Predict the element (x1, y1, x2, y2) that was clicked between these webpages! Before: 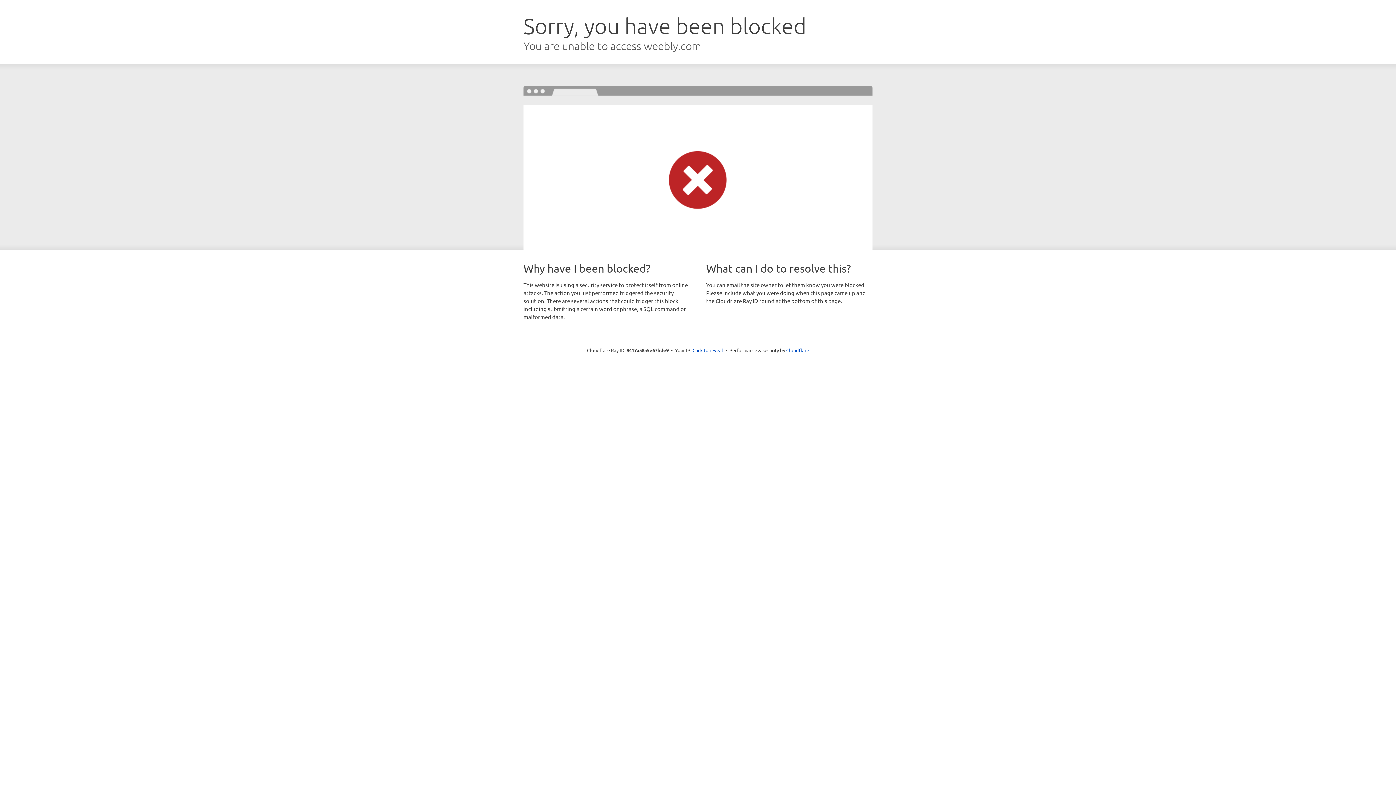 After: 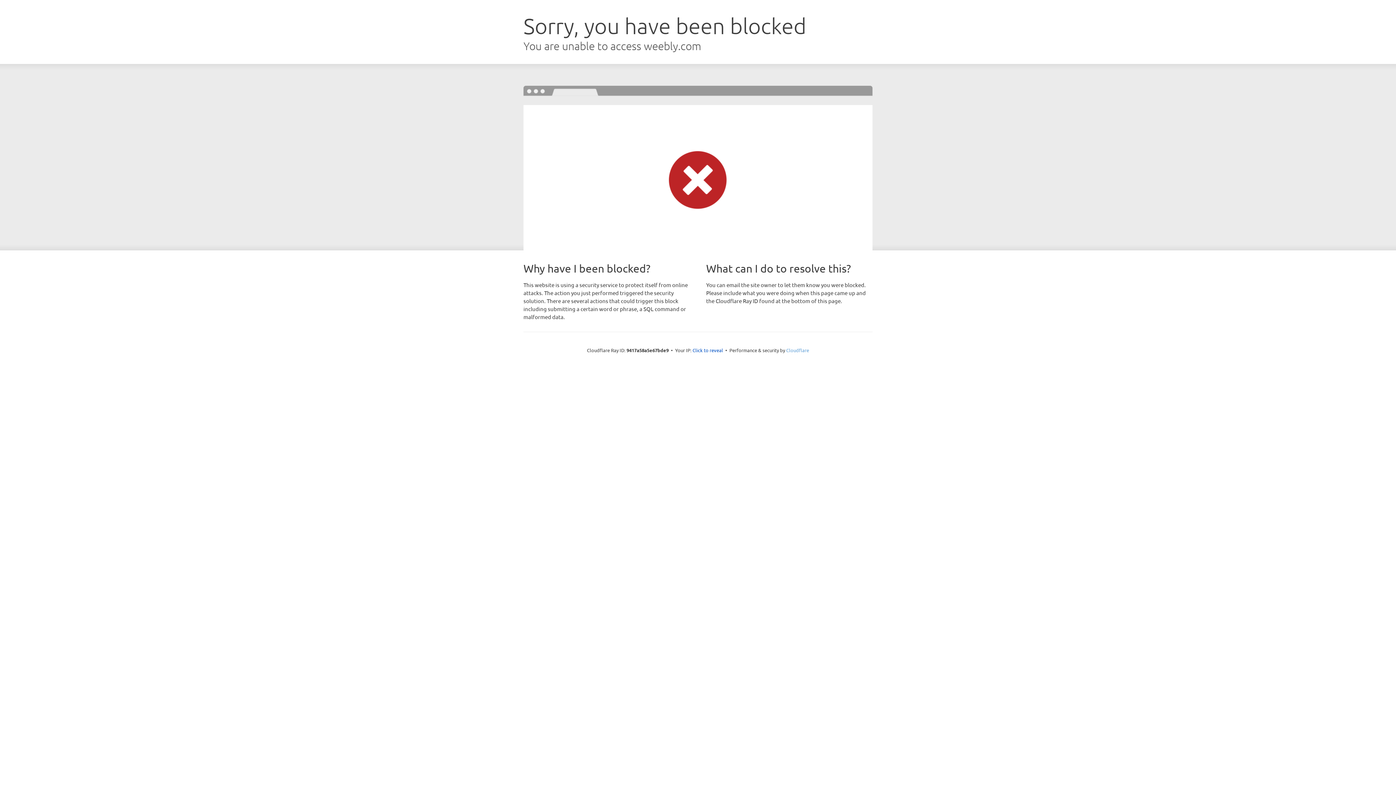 Action: bbox: (786, 347, 809, 353) label: Cloudflare